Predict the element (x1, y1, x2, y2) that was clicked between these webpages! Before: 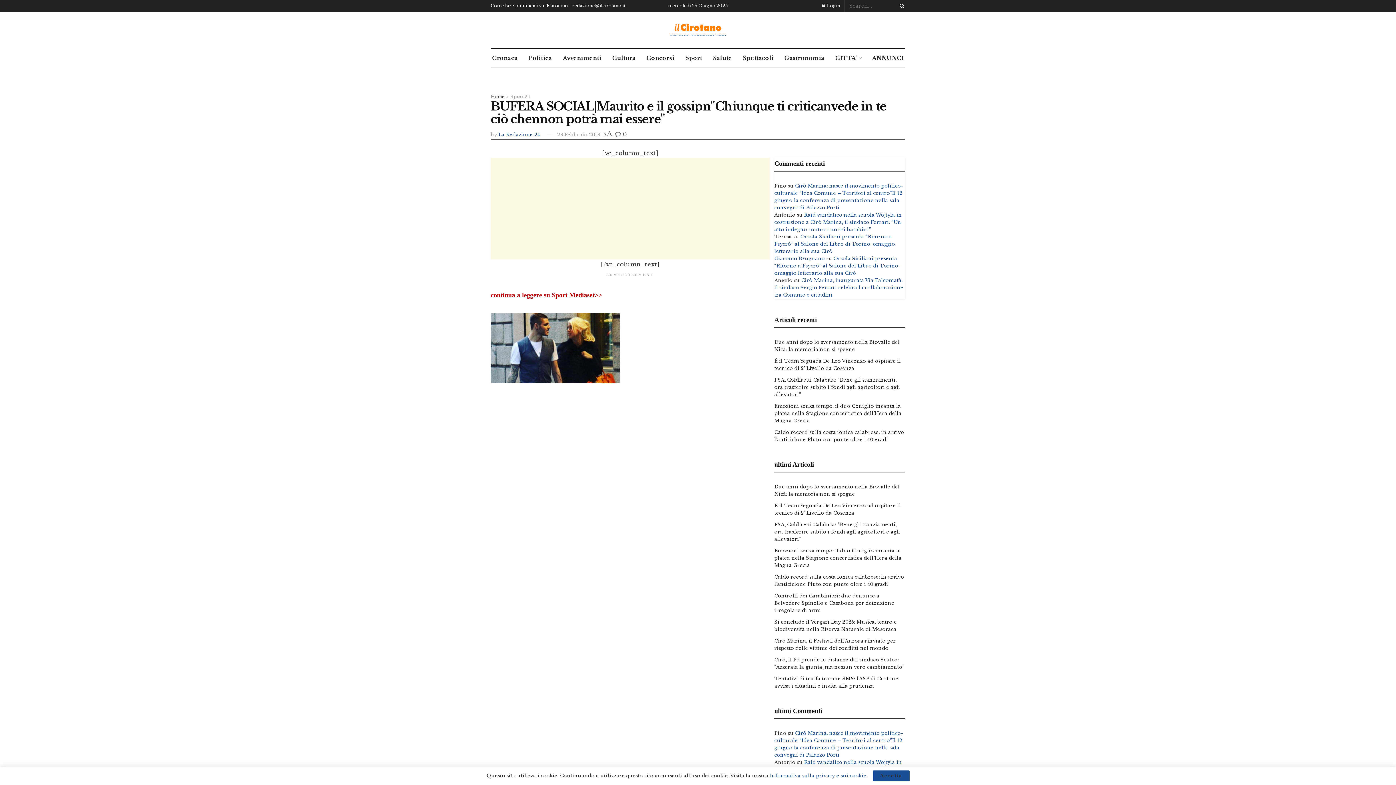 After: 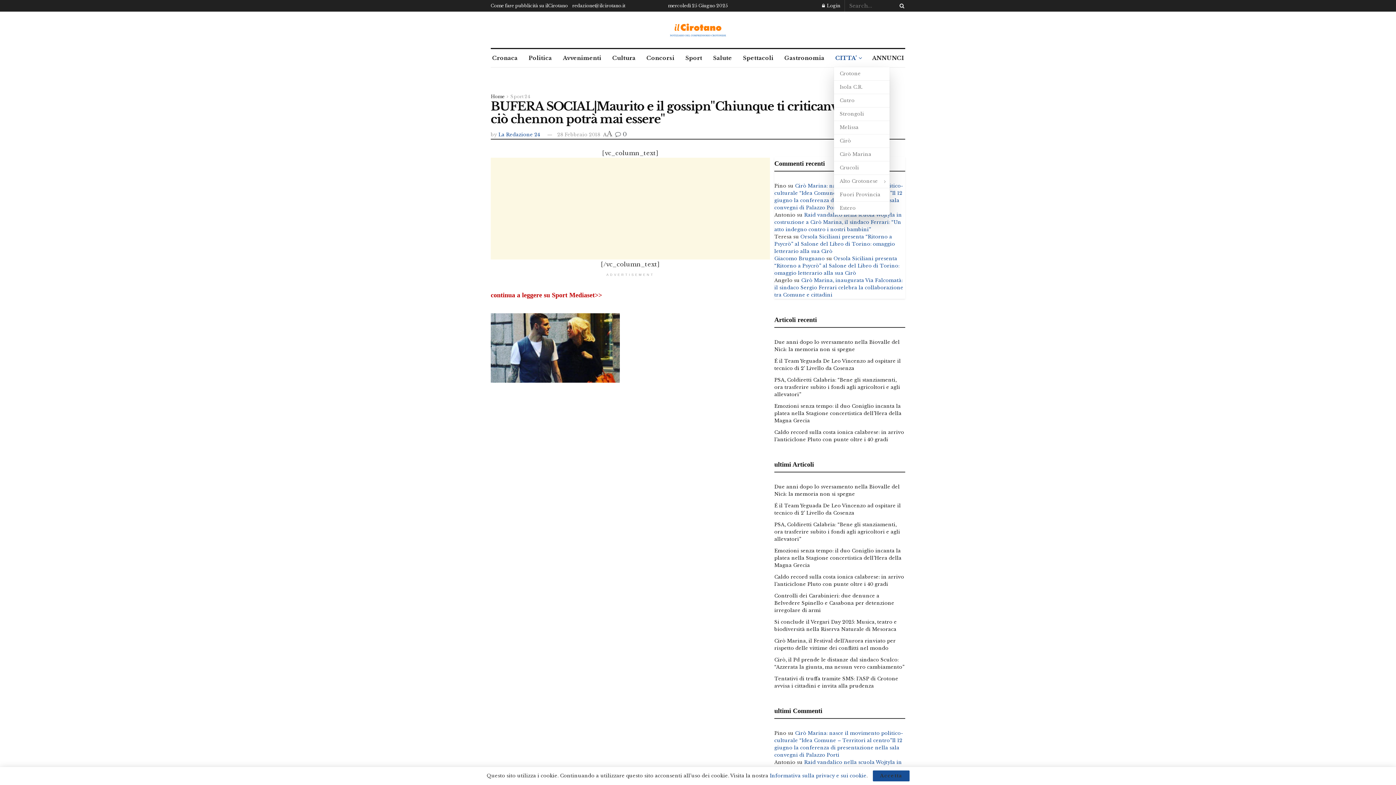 Action: label: CITTA’ bbox: (834, 49, 862, 67)